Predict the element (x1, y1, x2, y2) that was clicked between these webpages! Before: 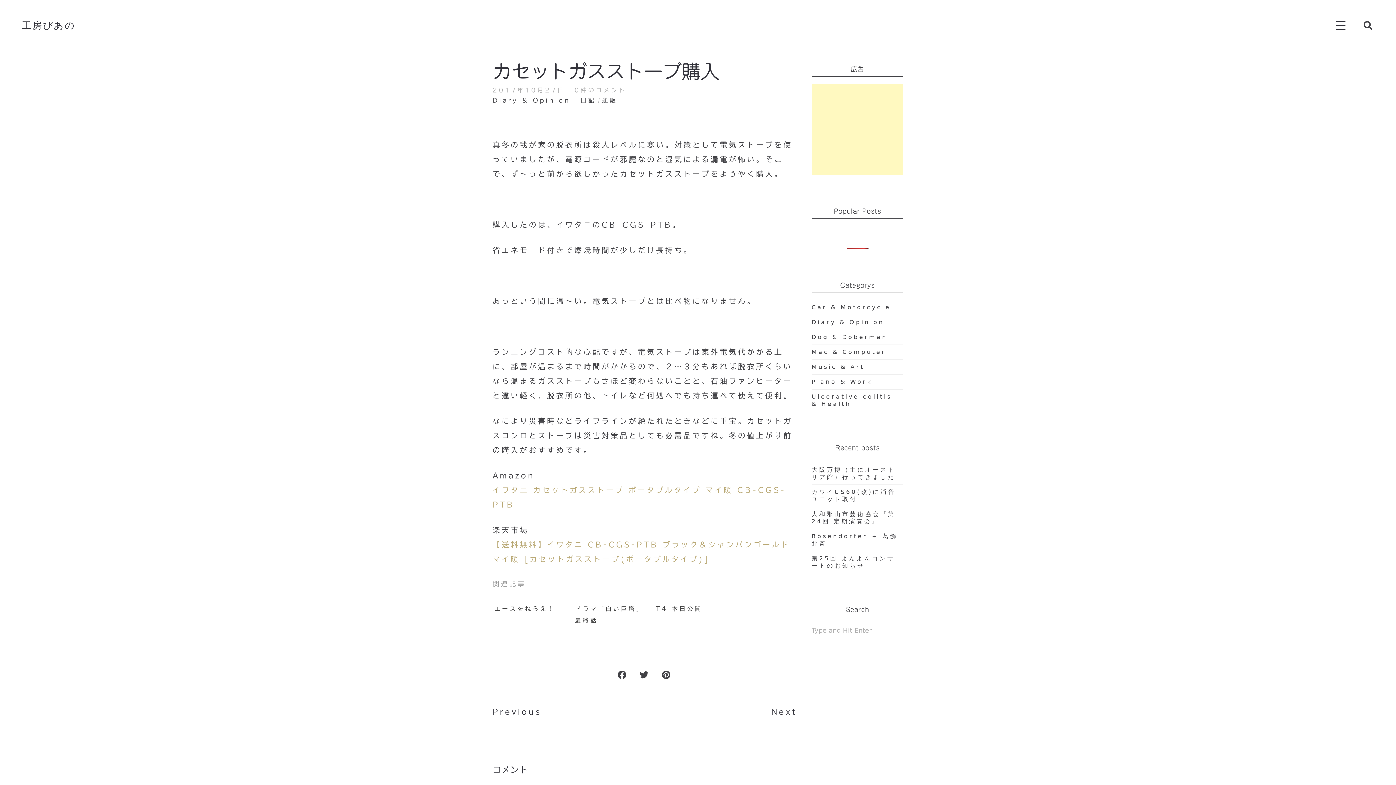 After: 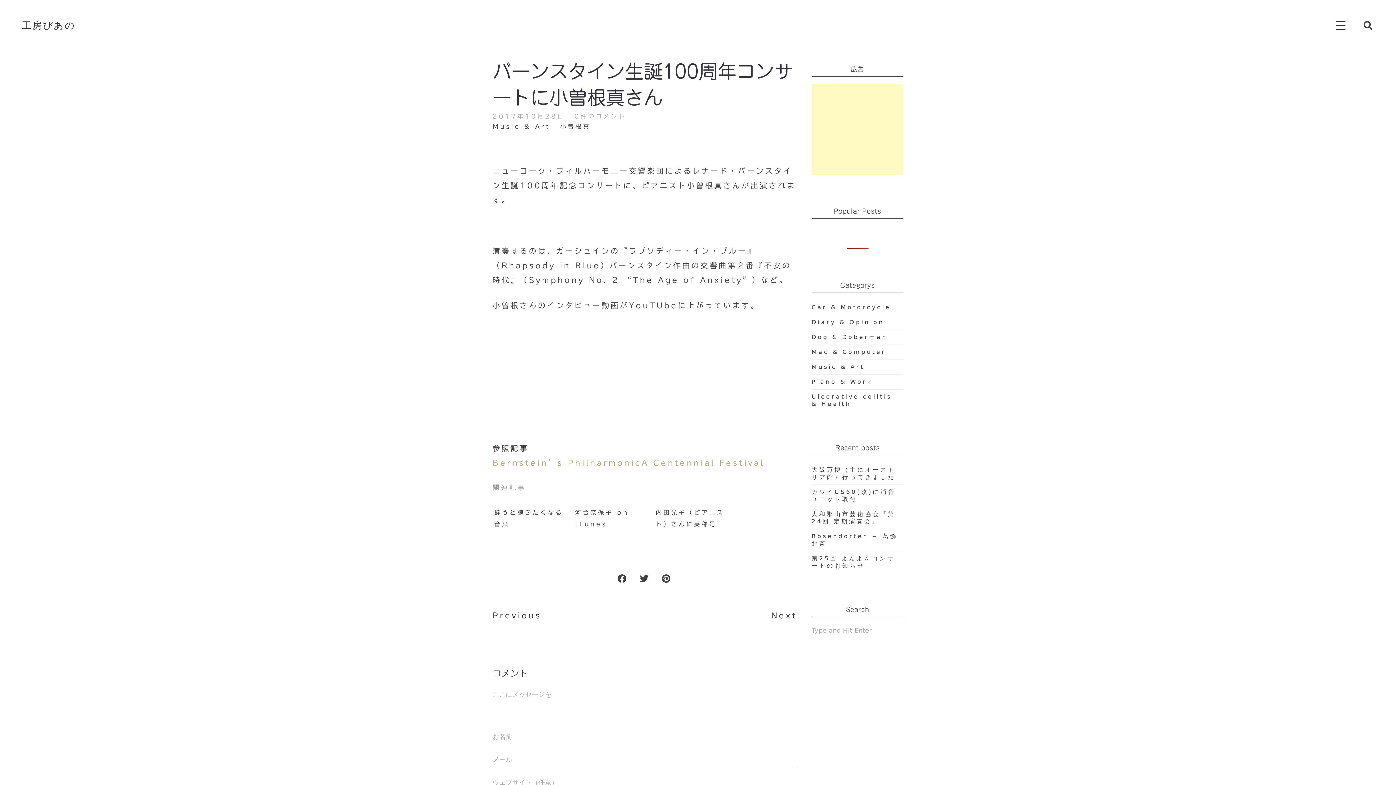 Action: bbox: (652, 697, 797, 726) label: Next
バーンスタイン生誕100周年コンサートに小曽根真さん